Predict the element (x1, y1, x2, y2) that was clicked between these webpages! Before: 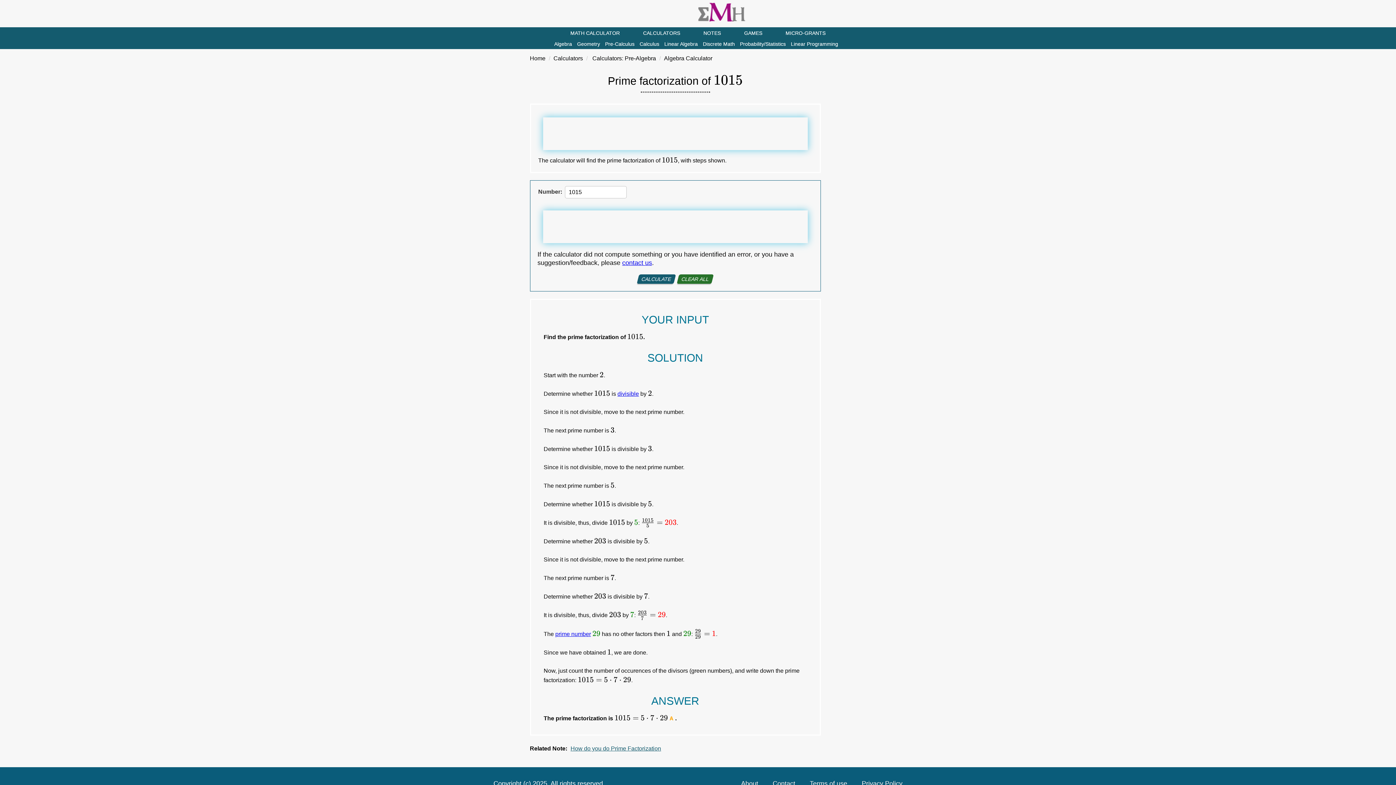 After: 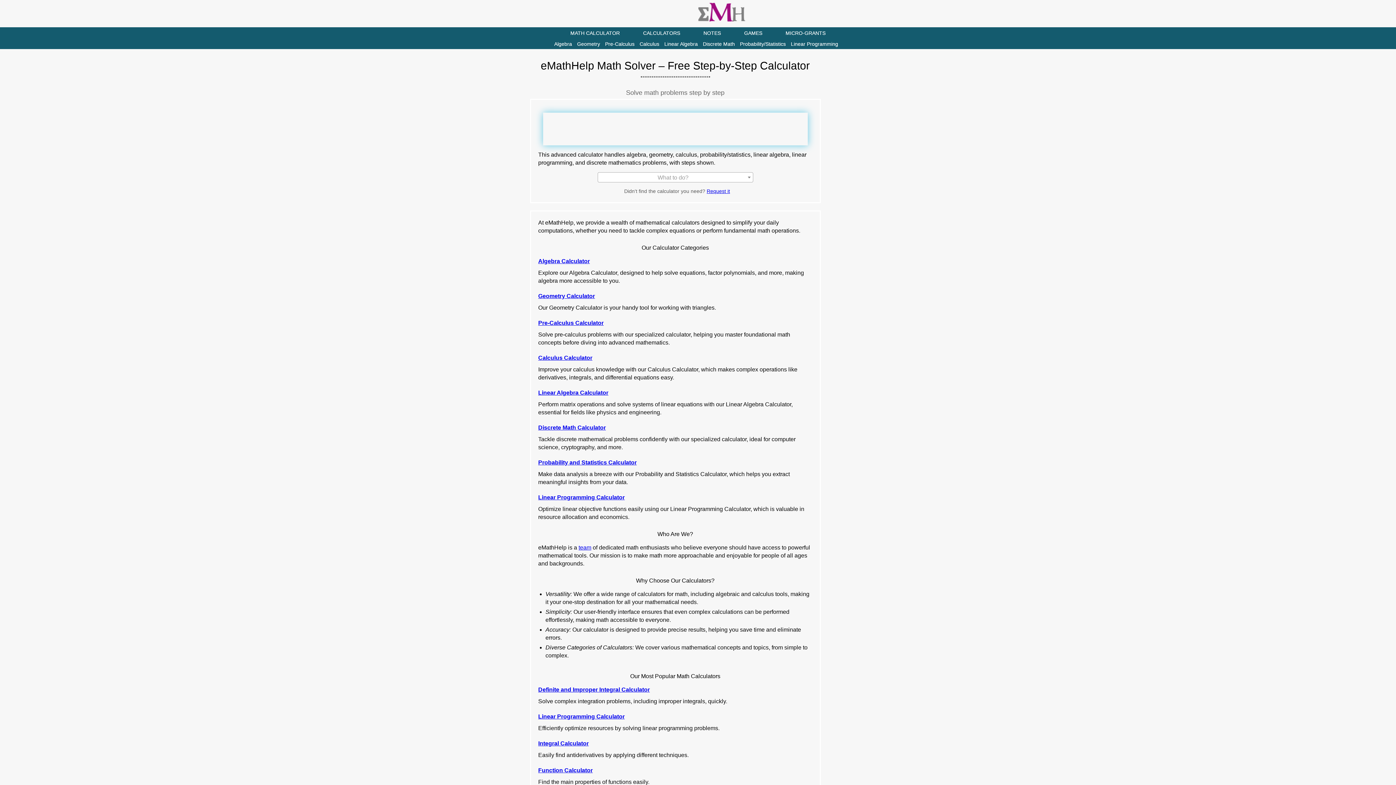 Action: label: Home bbox: (530, 55, 545, 61)